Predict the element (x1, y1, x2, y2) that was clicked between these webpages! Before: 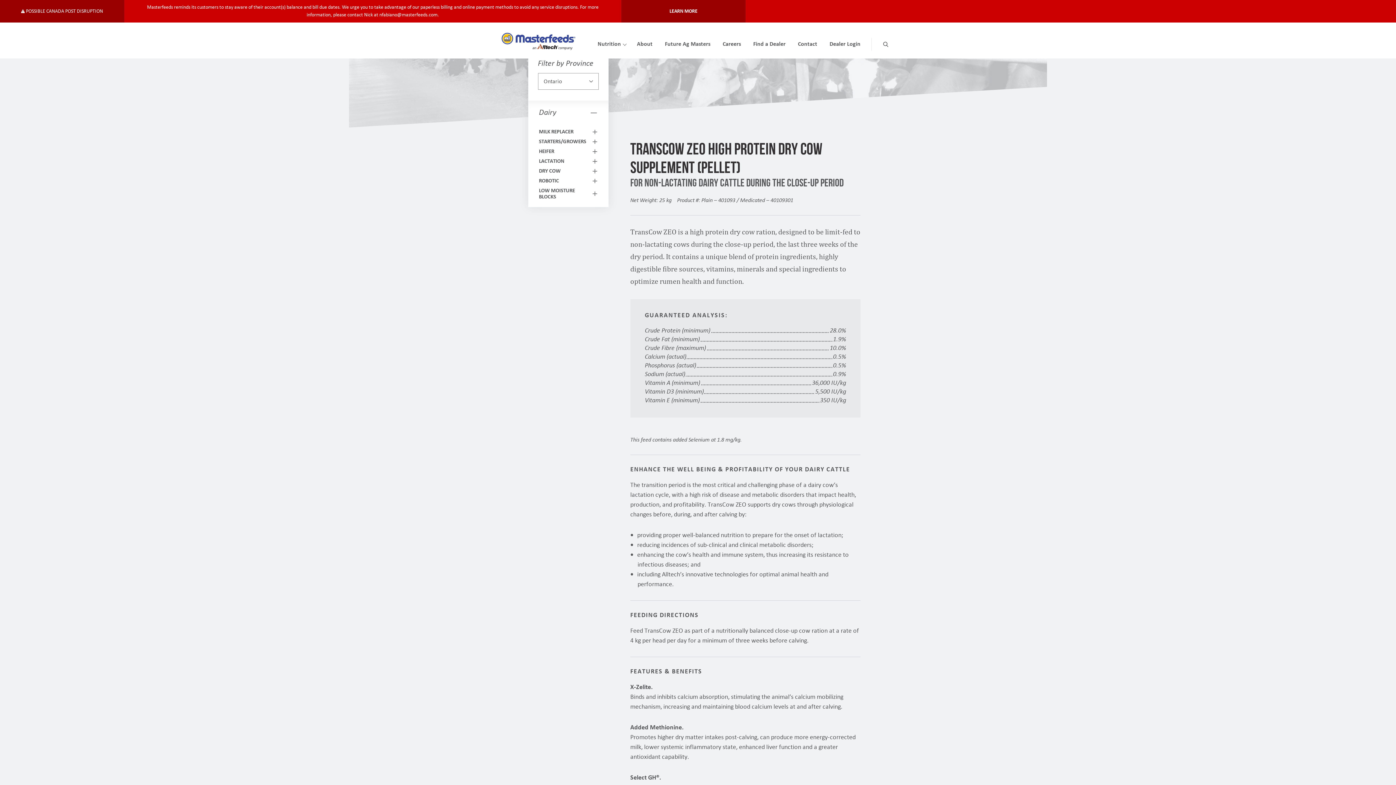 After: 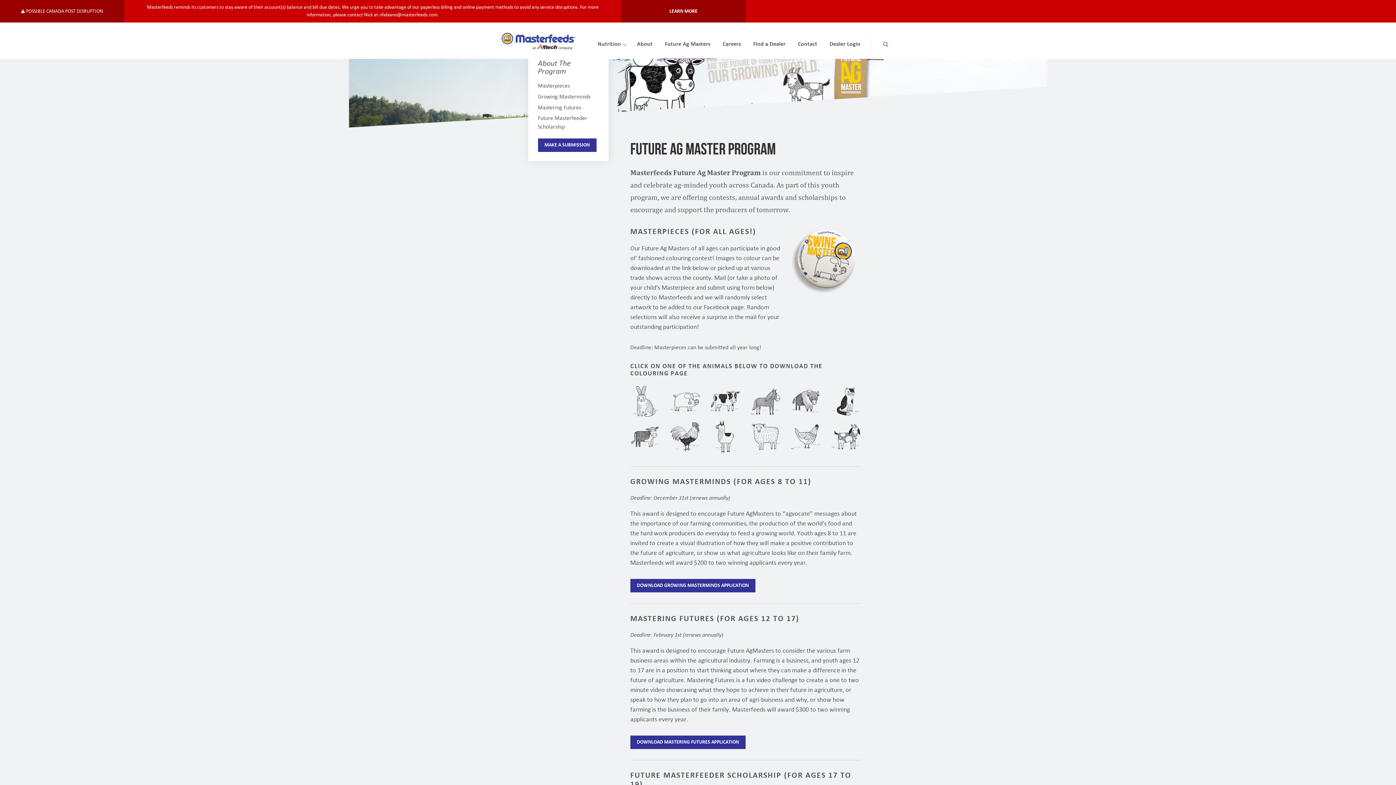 Action: bbox: (659, 29, 716, 58) label: Future Ag Masters